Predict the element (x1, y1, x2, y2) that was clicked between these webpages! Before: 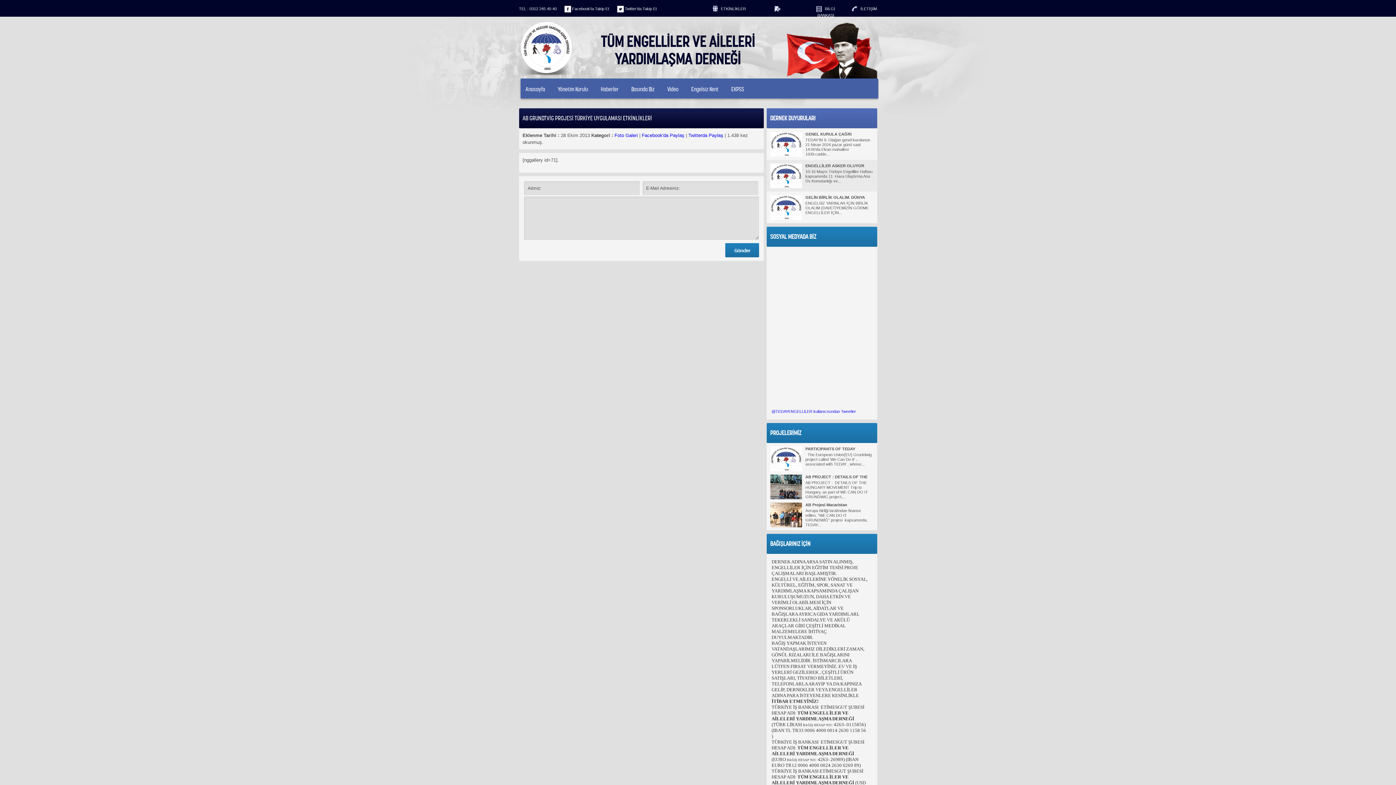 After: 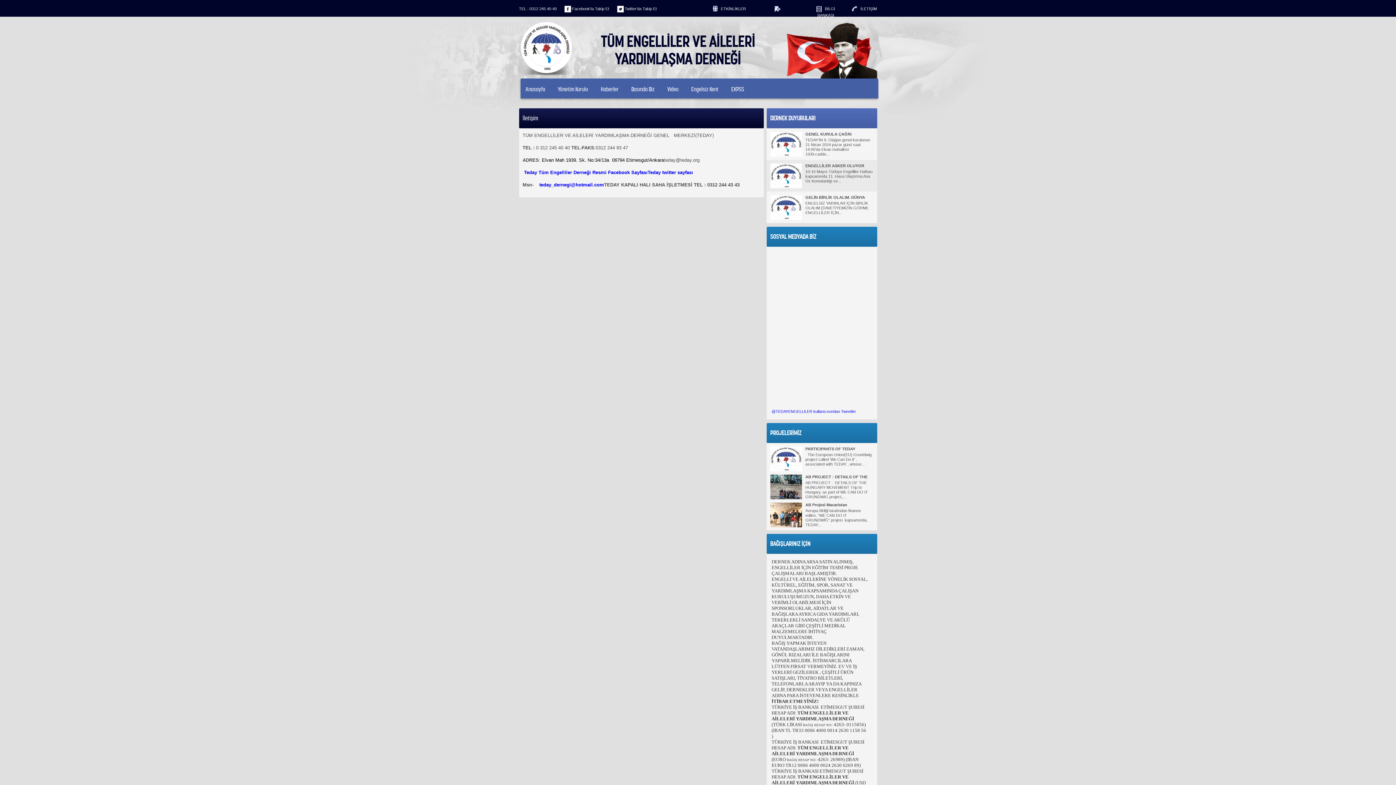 Action: label:    İLETİŞİM bbox: (852, 6, 877, 10)